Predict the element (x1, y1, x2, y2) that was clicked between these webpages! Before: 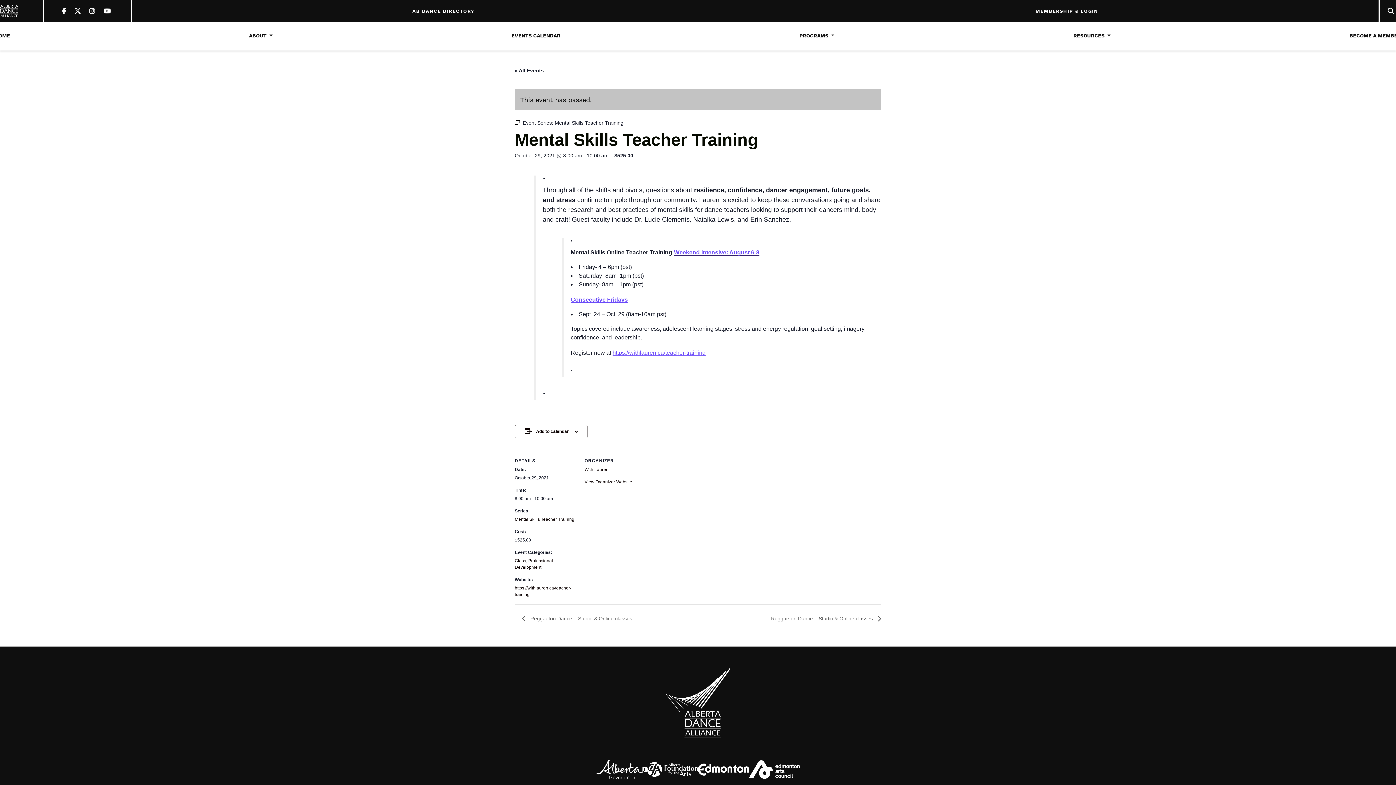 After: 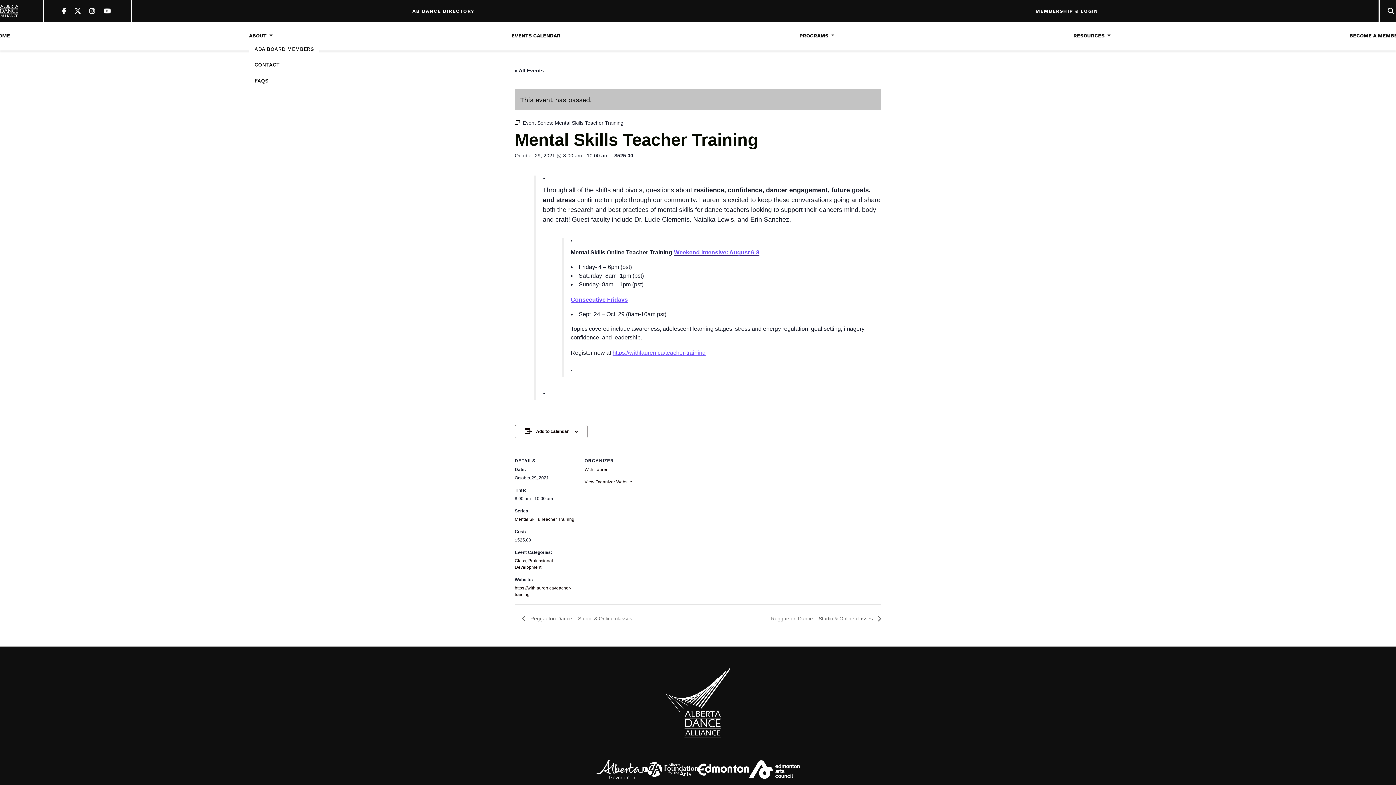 Action: label: ABOUT bbox: (249, 32, 272, 40)